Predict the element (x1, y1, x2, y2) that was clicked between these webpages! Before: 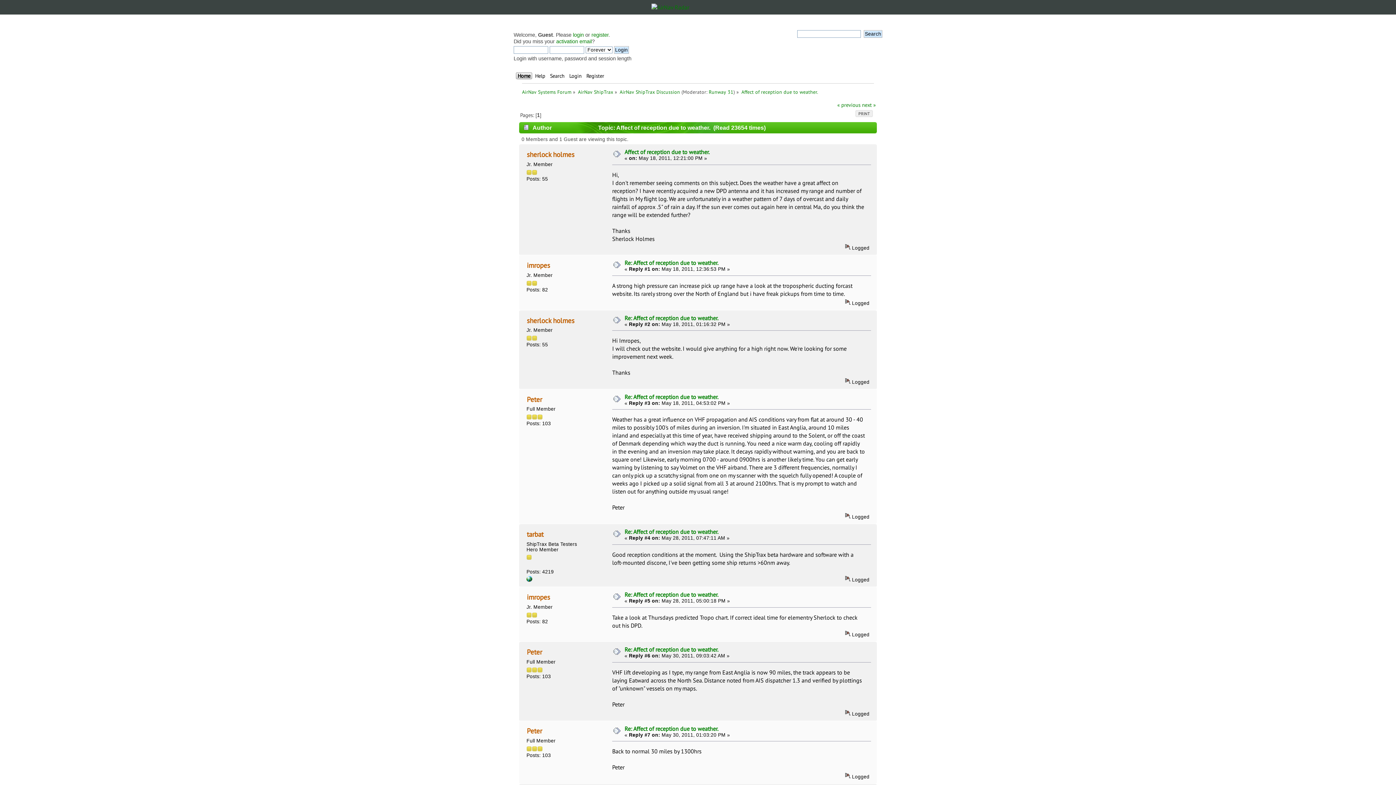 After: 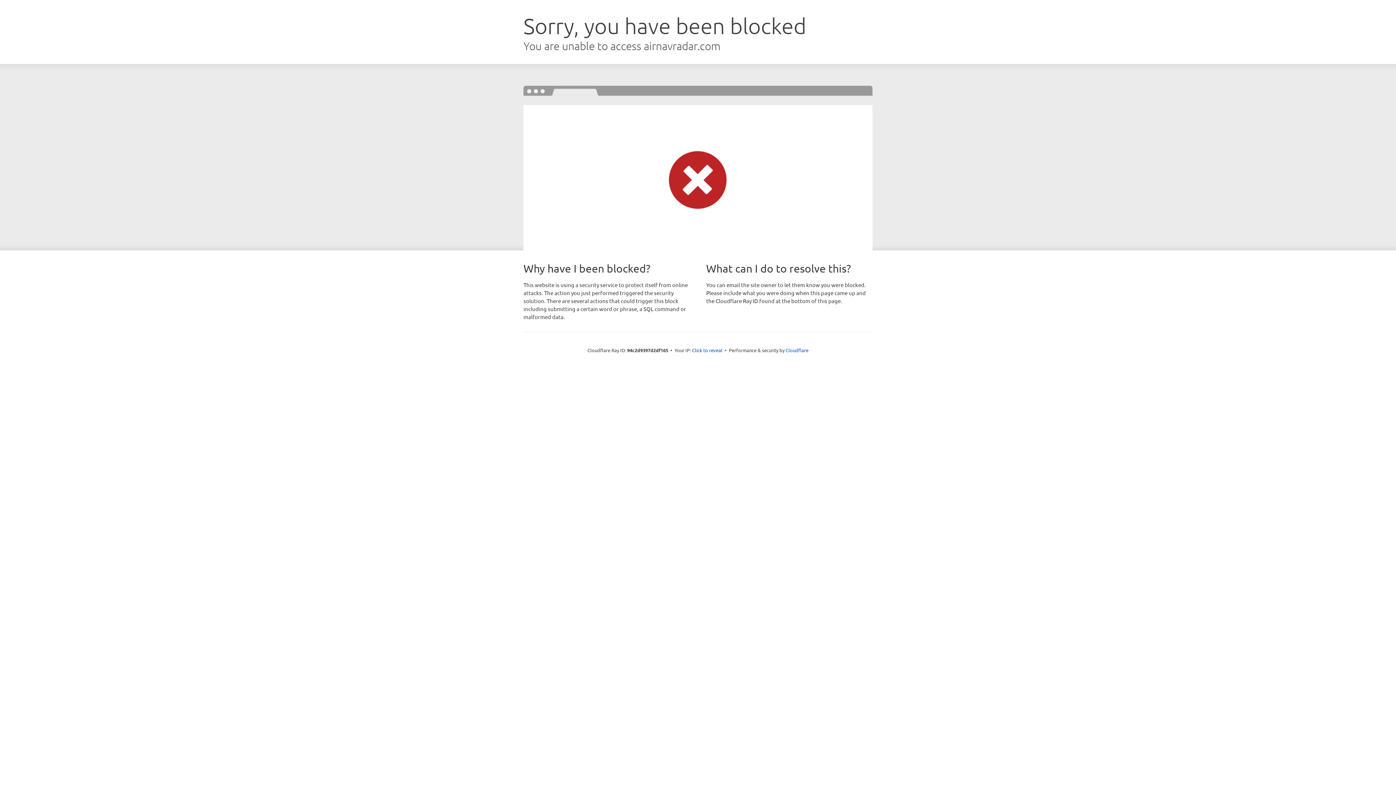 Action: bbox: (619, 88, 680, 95) label: AirNav ShipTrax Discussion